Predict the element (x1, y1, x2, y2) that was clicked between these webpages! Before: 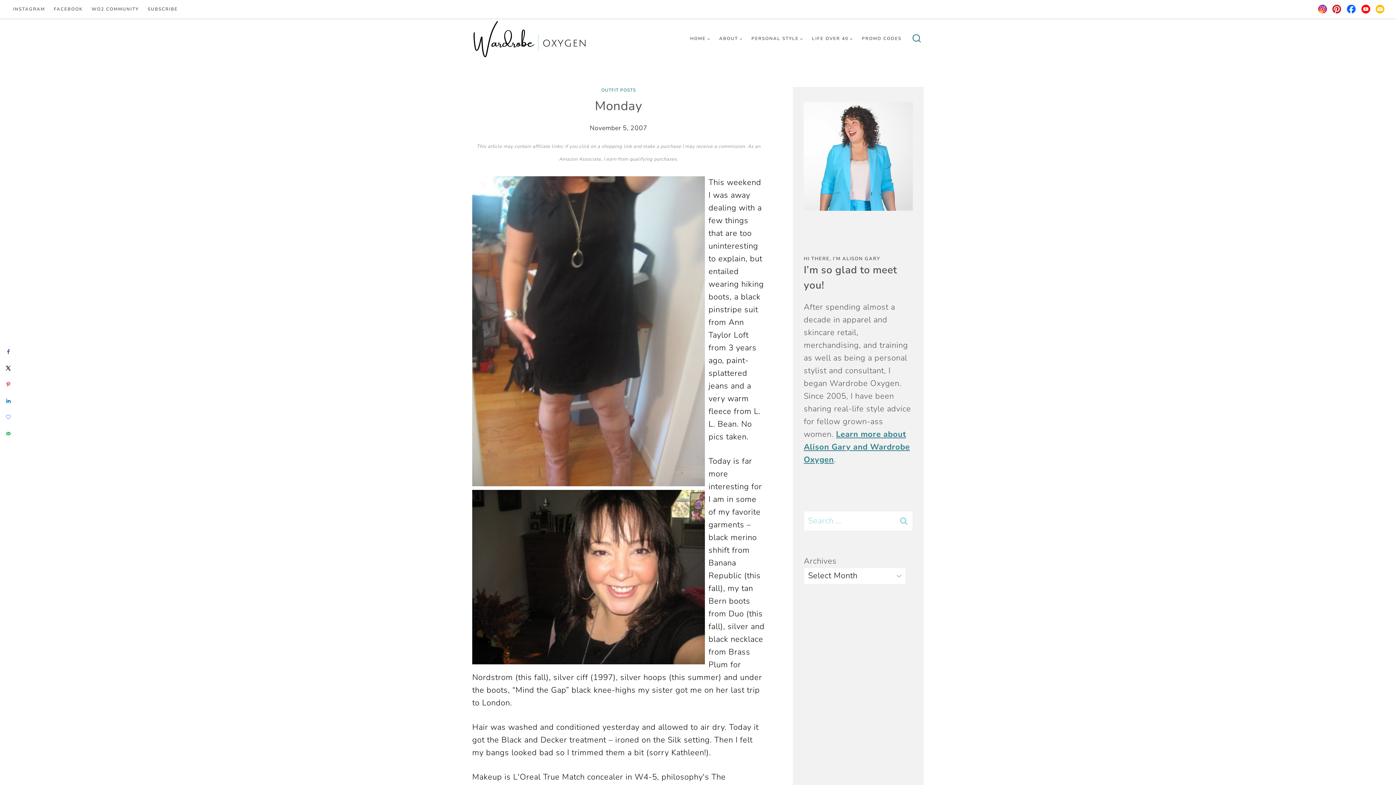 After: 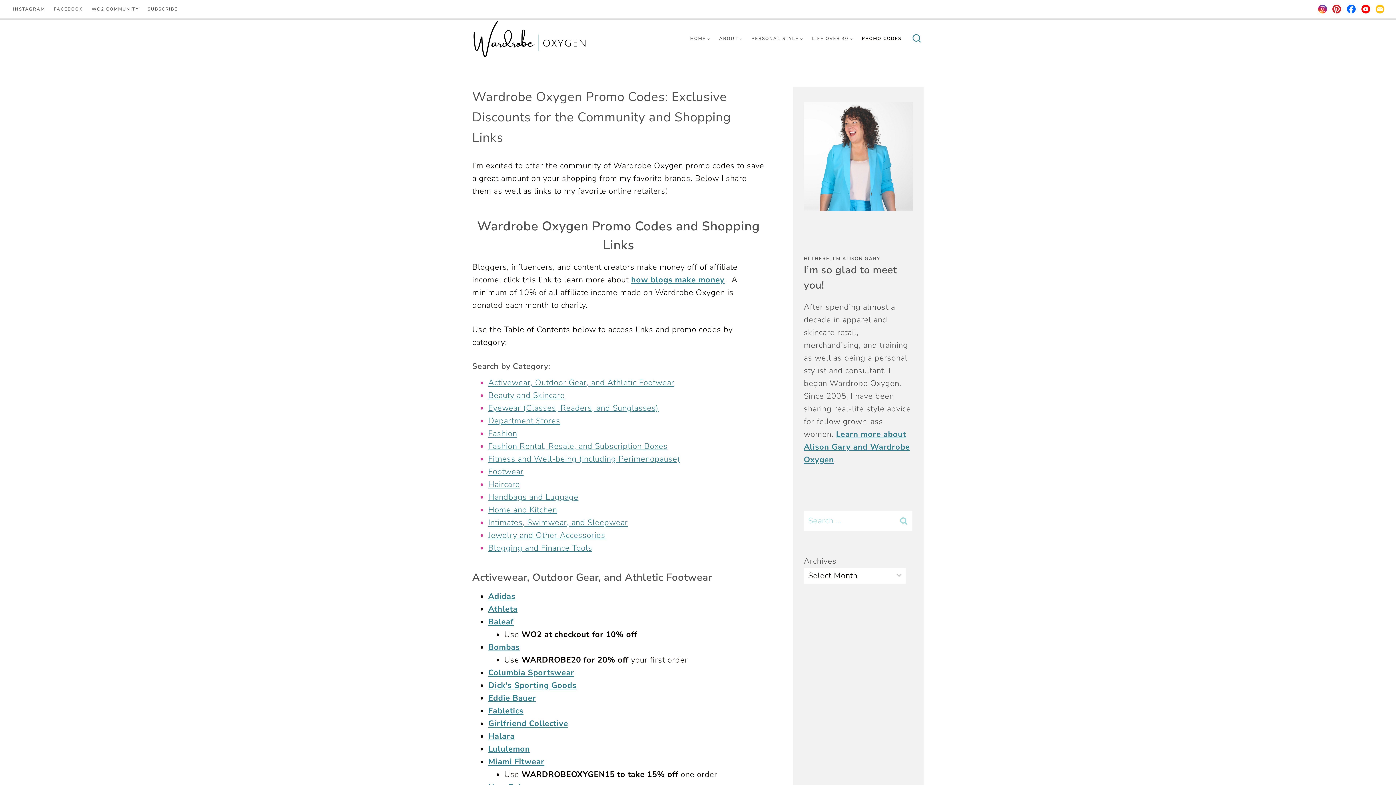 Action: label: PROMO CODES bbox: (857, 30, 906, 46)